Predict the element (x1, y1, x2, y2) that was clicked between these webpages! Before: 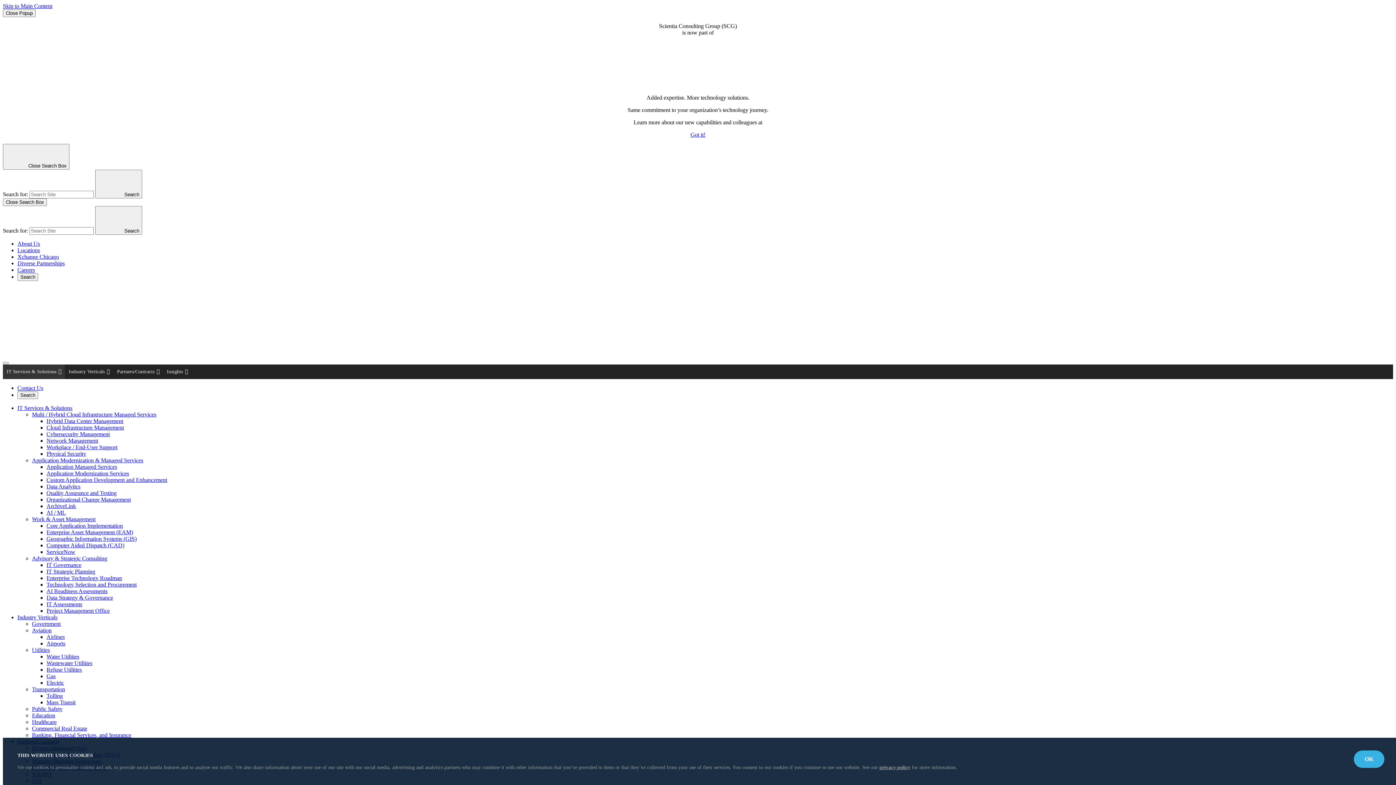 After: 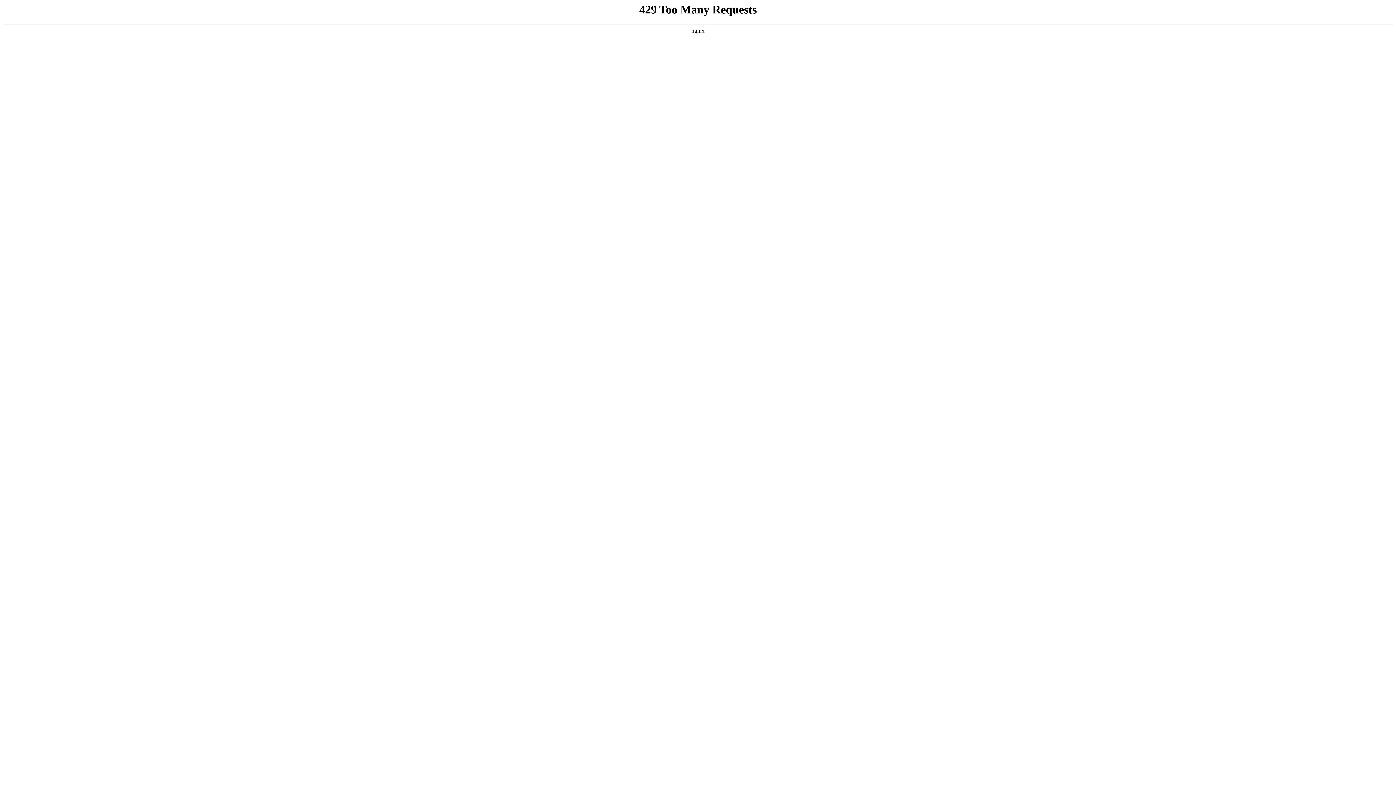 Action: bbox: (2, 364, 65, 379) label: IT Services & Solutions